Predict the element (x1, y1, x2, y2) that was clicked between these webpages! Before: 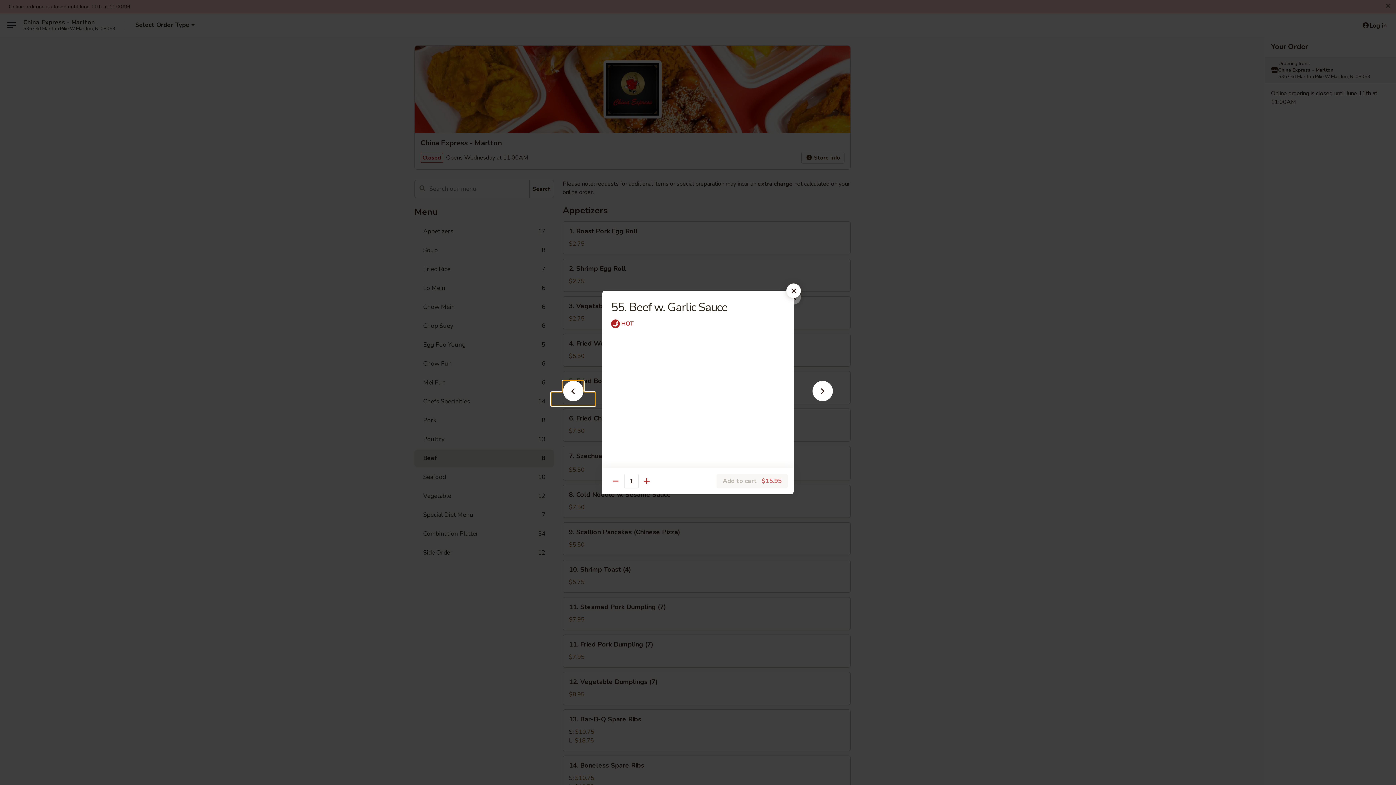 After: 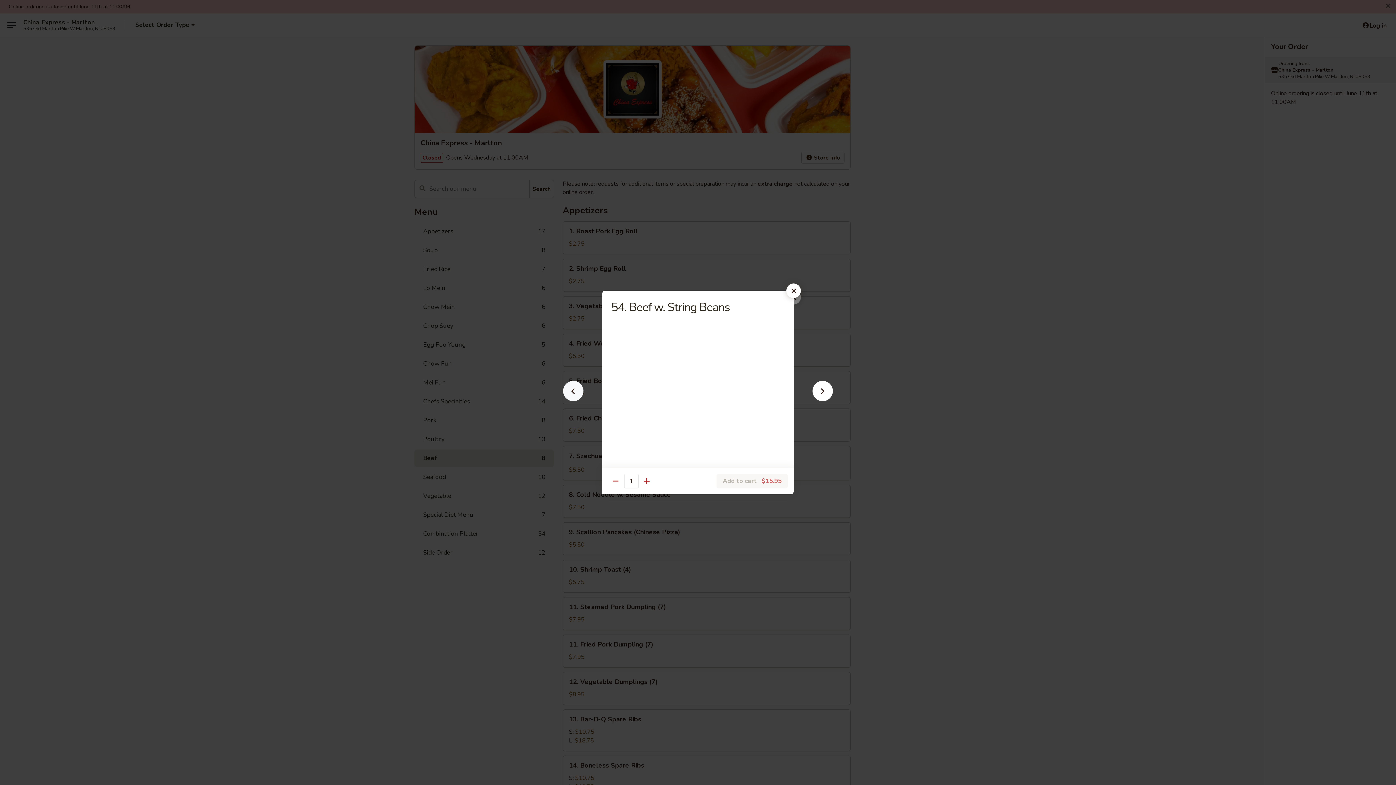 Action: bbox: (551, 392, 595, 405)